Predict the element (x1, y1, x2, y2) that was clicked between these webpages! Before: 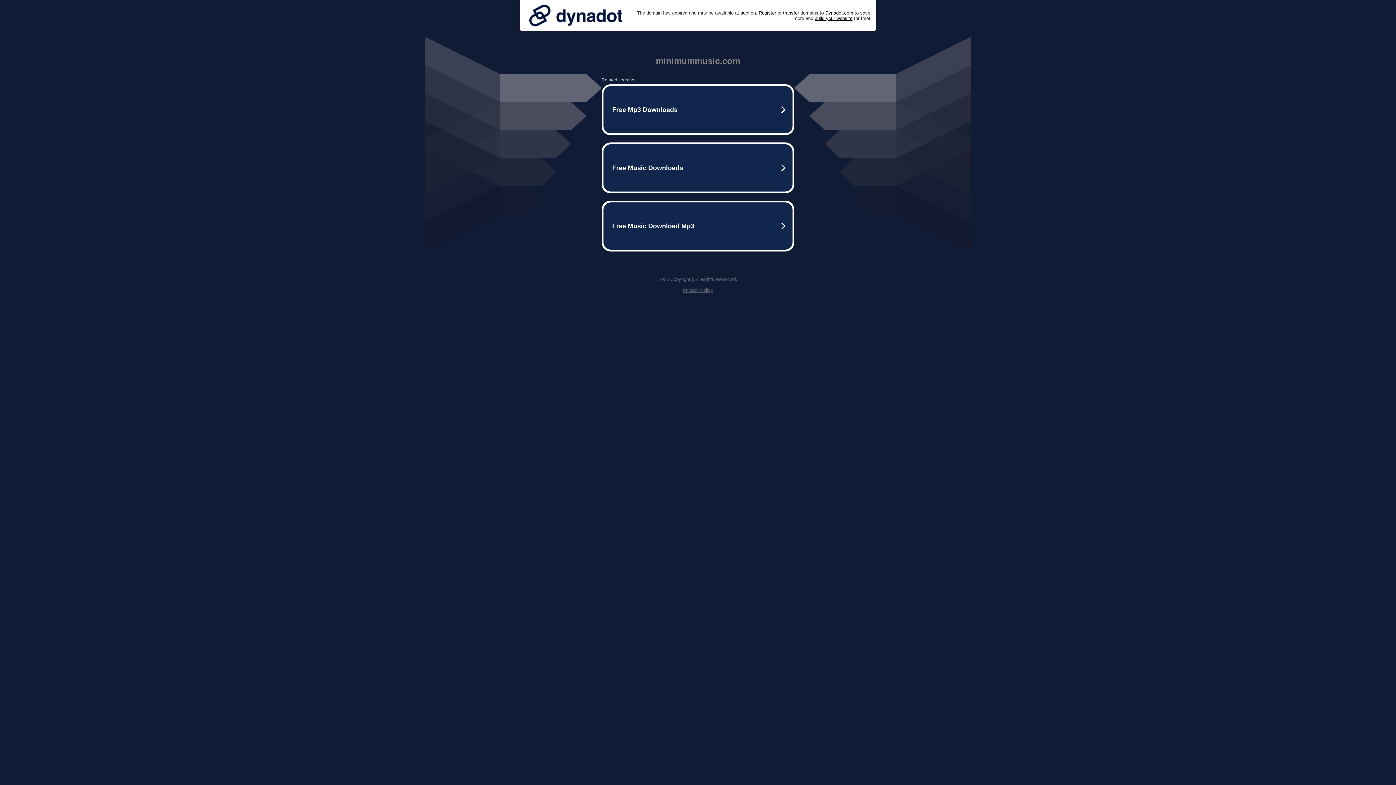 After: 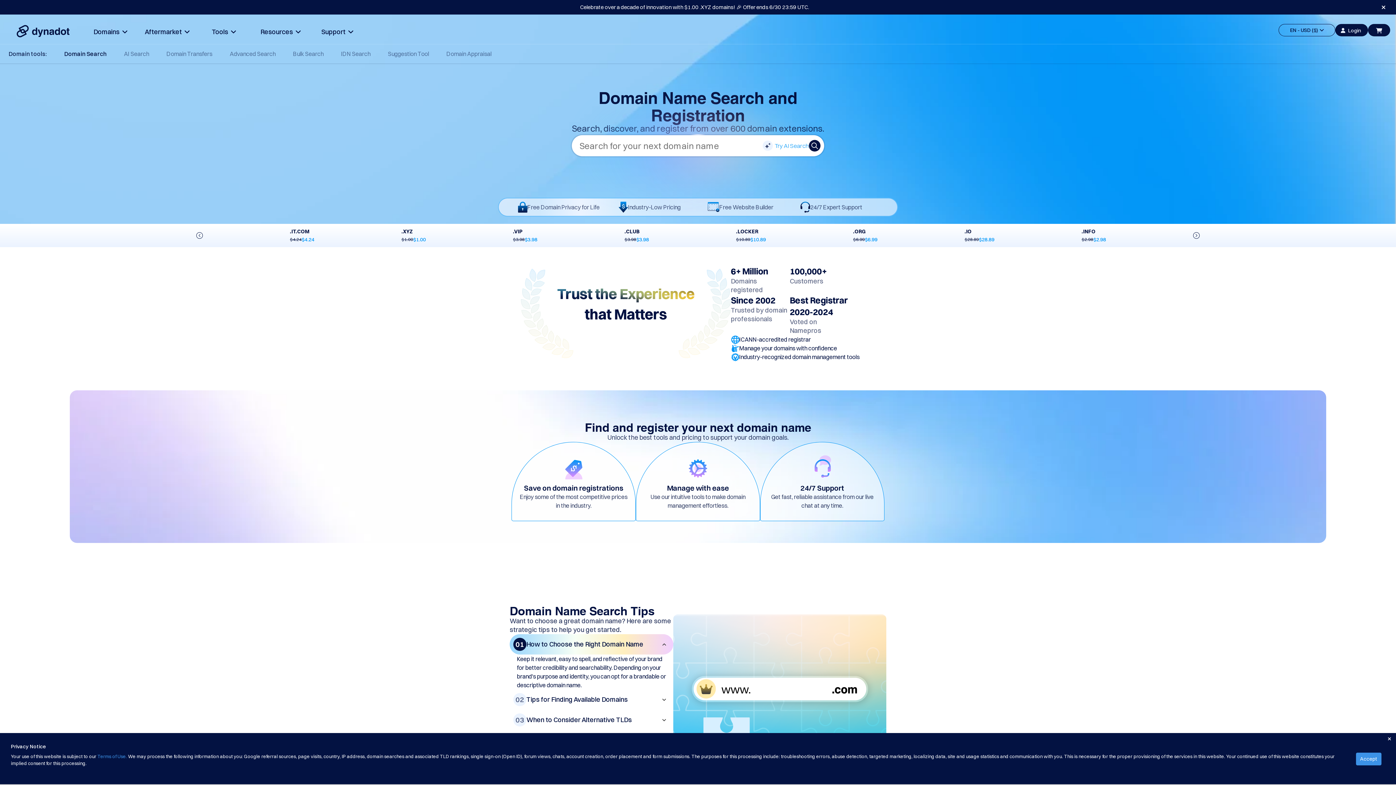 Action: label: Register bbox: (758, 10, 776, 15)